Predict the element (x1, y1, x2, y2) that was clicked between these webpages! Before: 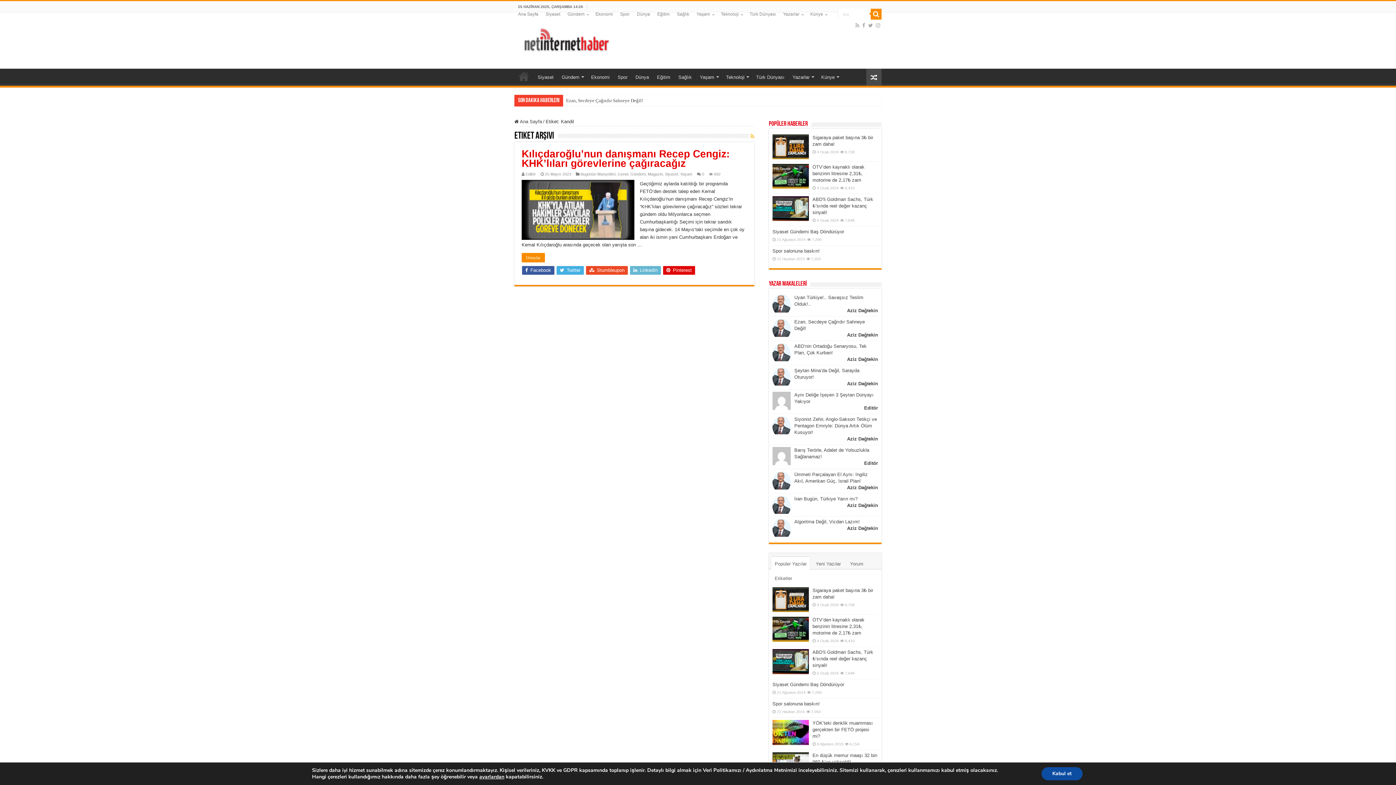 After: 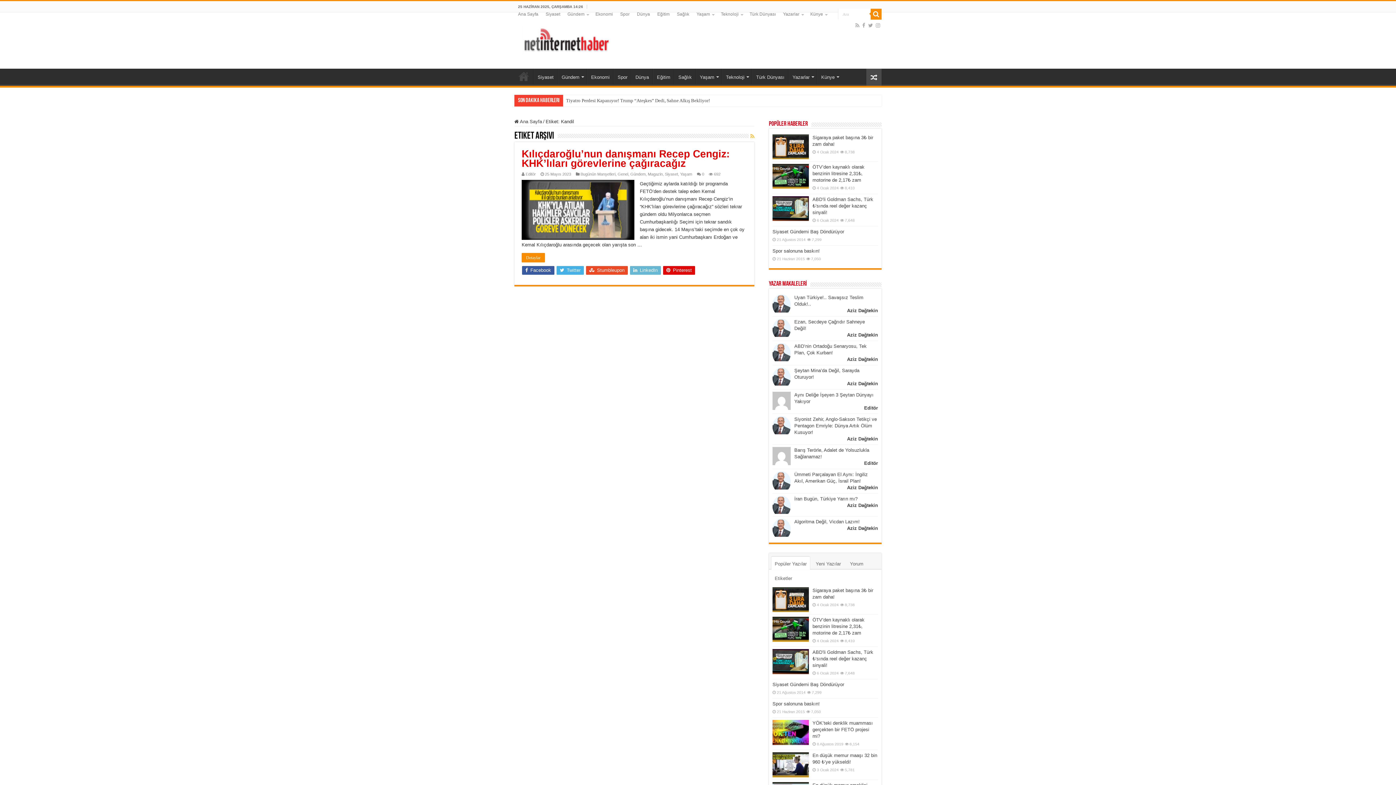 Action: label: Kabul et bbox: (1041, 767, 1082, 780)